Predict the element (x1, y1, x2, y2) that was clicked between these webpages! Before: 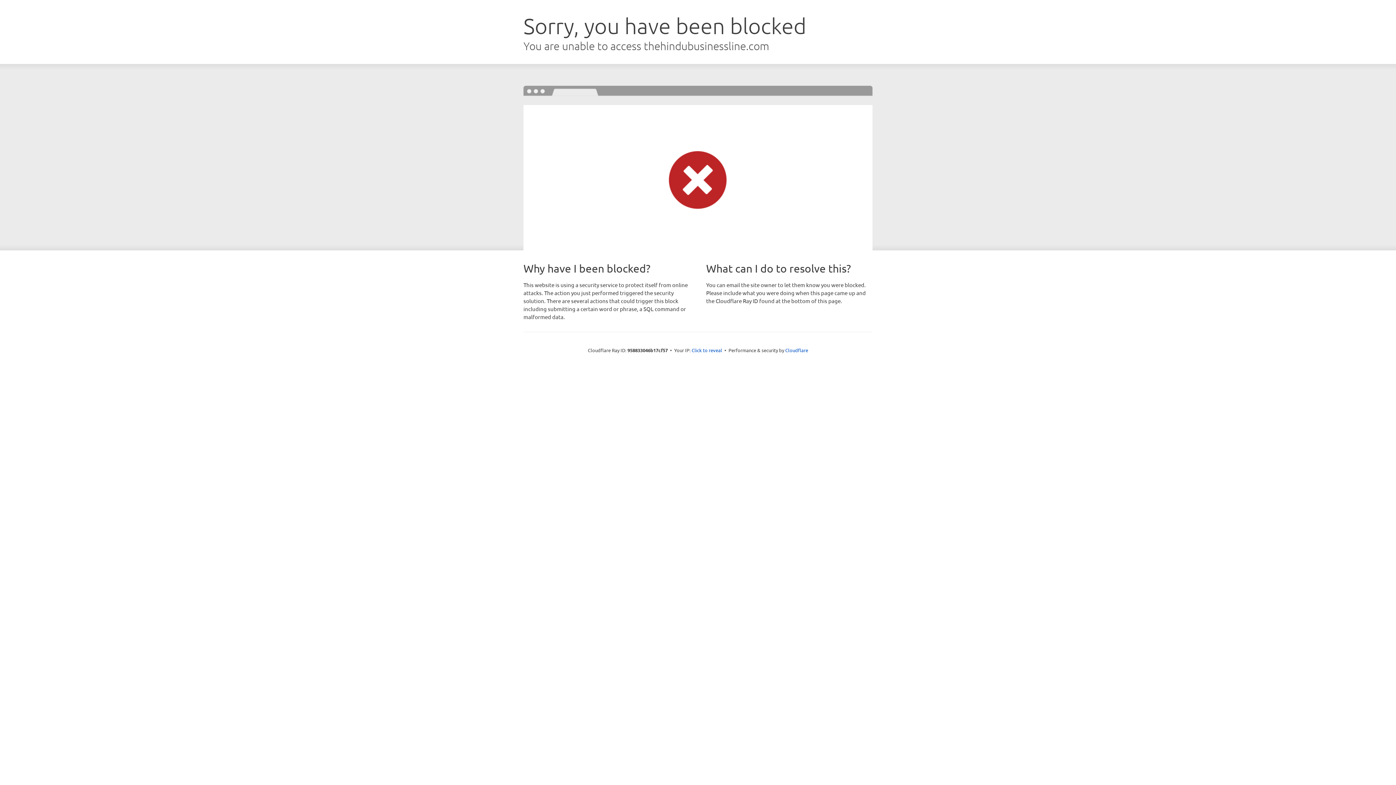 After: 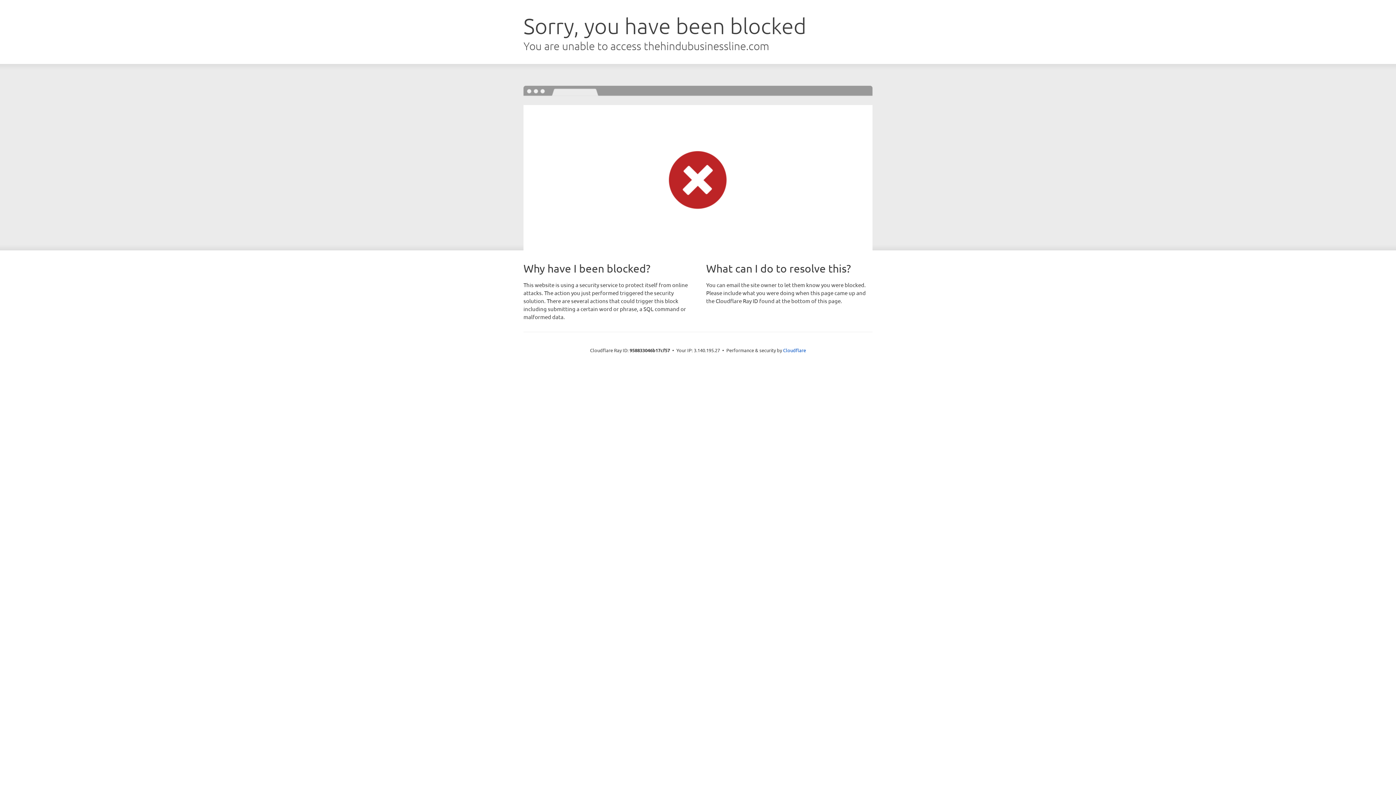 Action: bbox: (691, 346, 722, 353) label: Click to reveal